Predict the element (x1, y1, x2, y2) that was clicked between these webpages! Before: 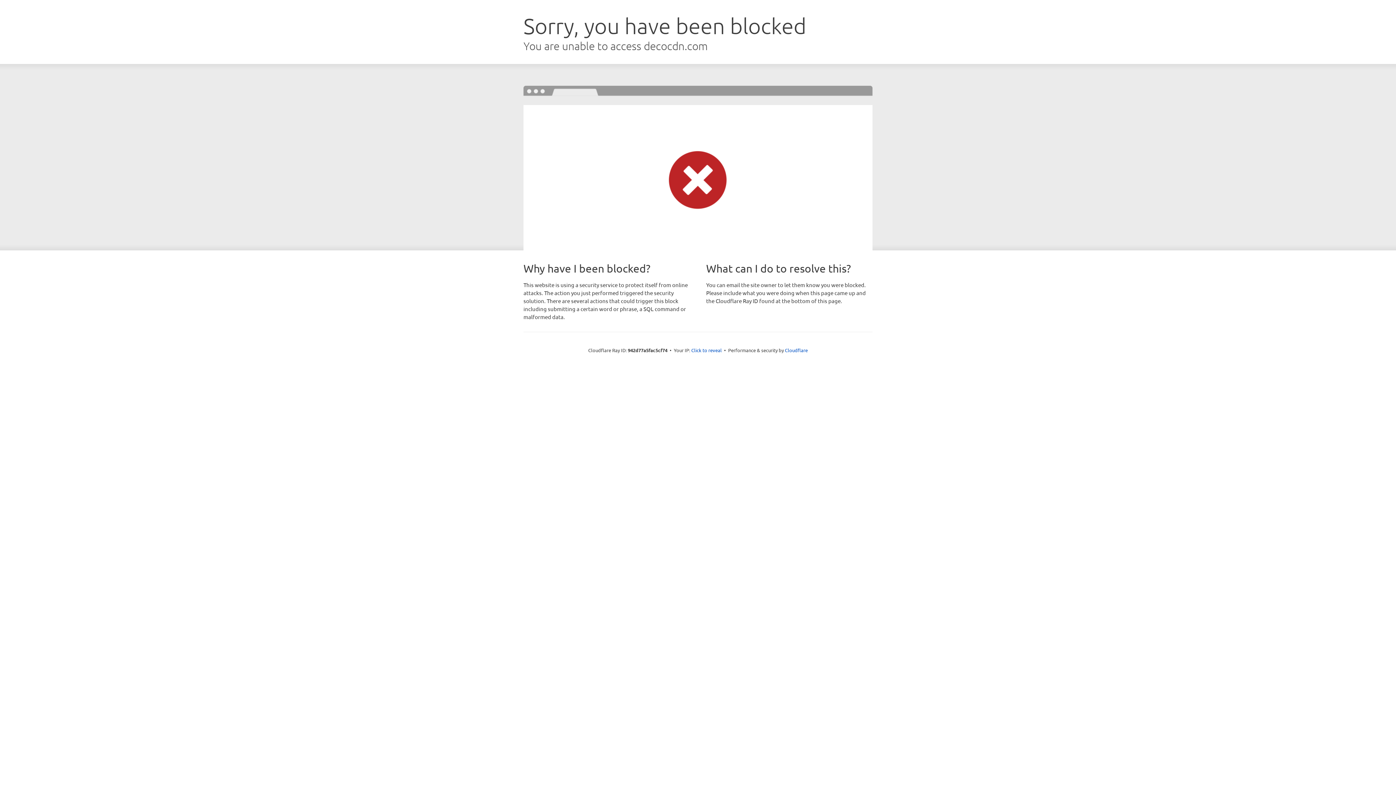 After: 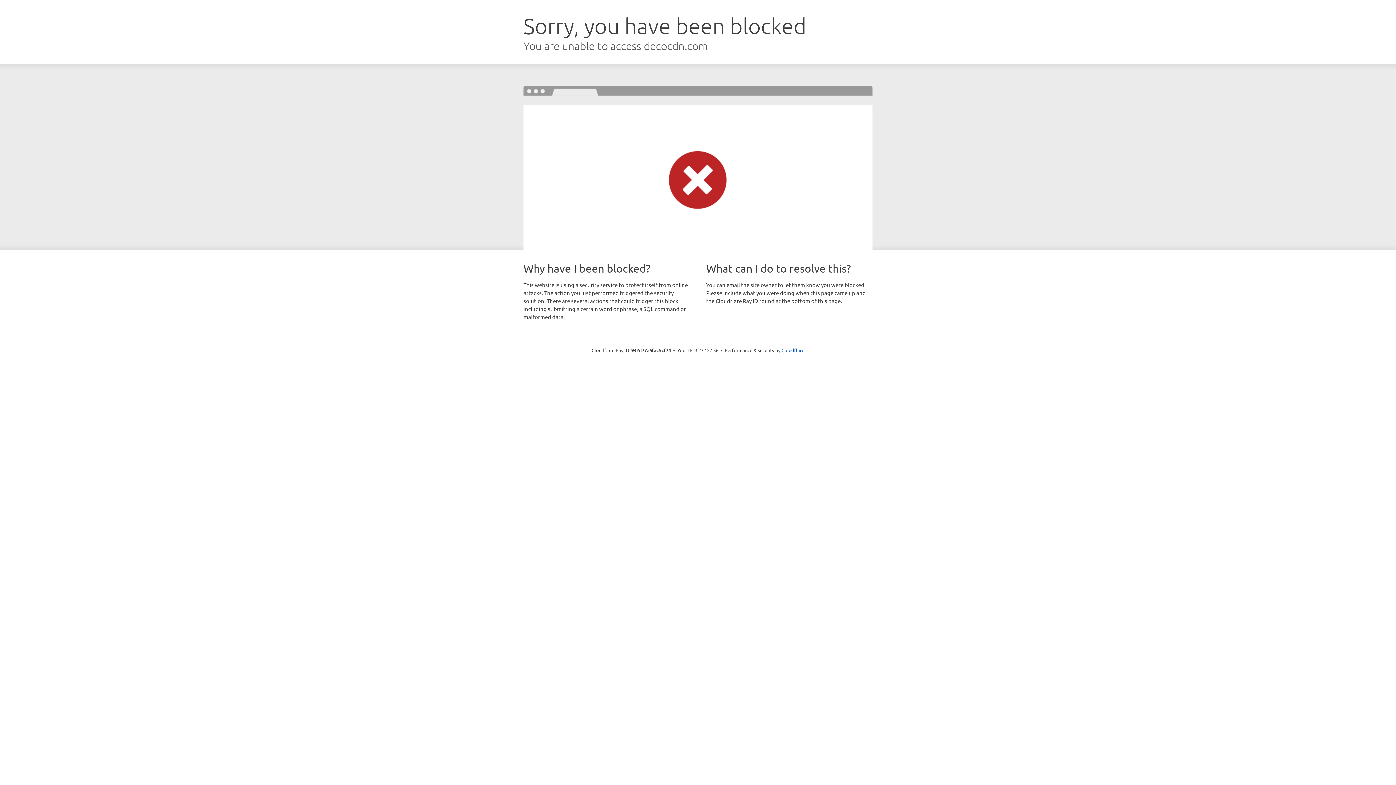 Action: label: Click to reveal bbox: (691, 346, 722, 353)